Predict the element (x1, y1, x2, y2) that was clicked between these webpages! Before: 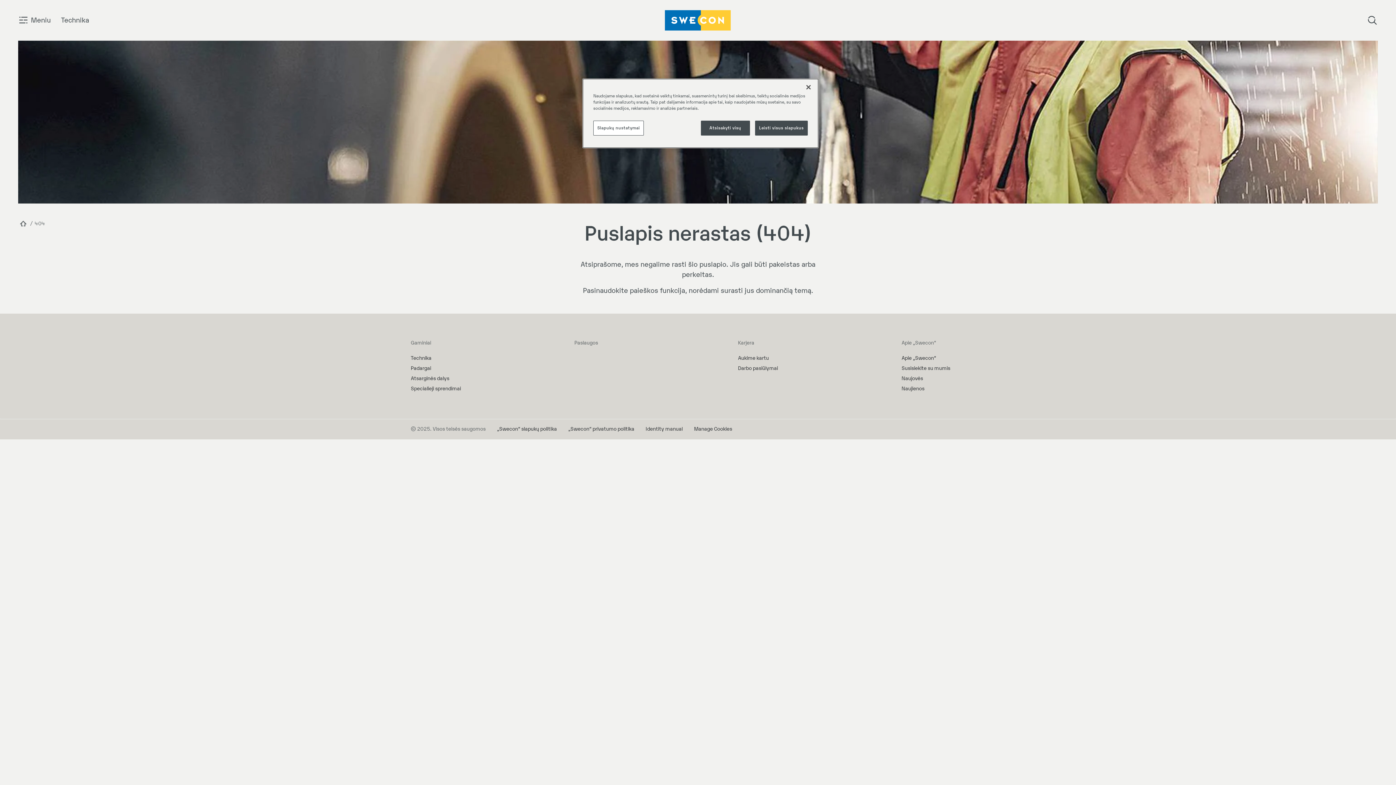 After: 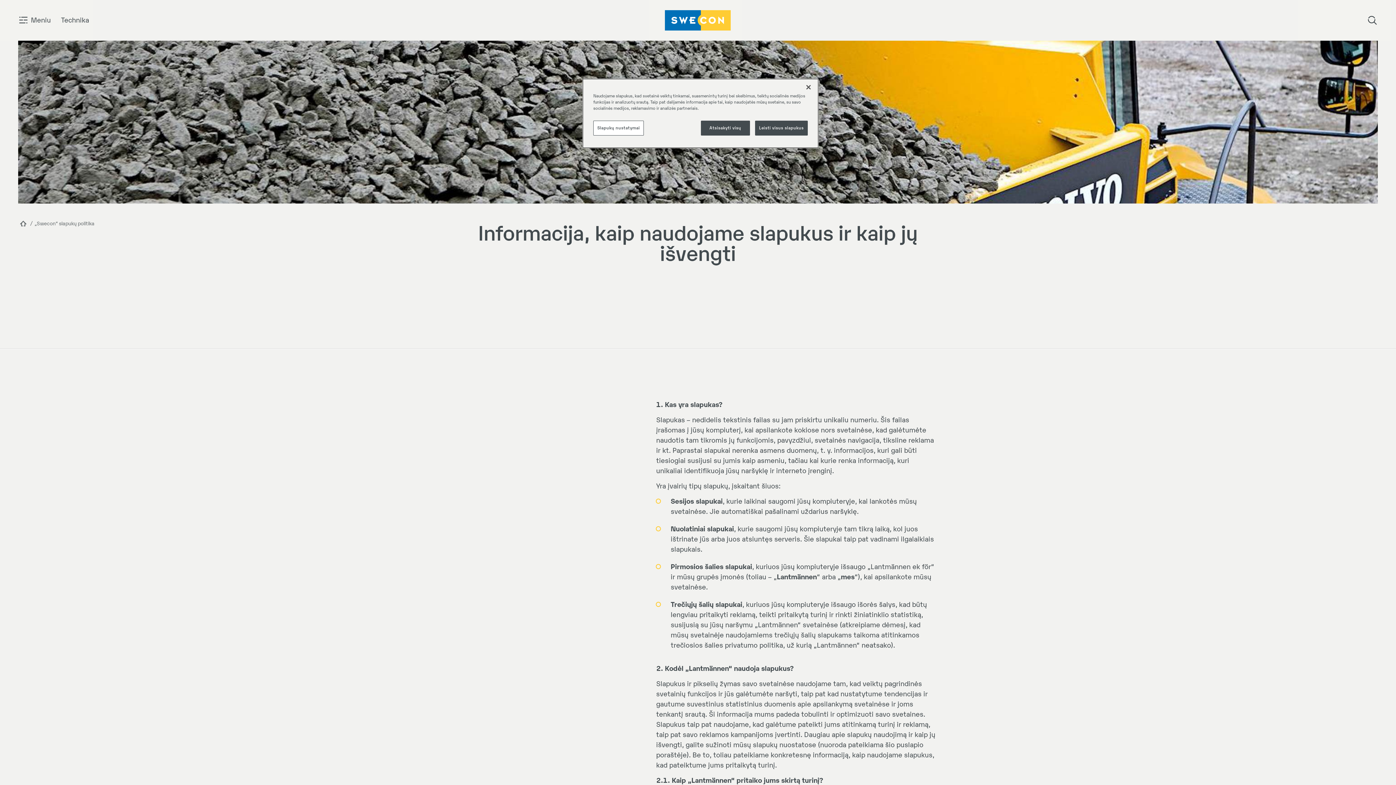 Action: label: „Swecon“ slapukų politika bbox: (497, 426, 557, 432)